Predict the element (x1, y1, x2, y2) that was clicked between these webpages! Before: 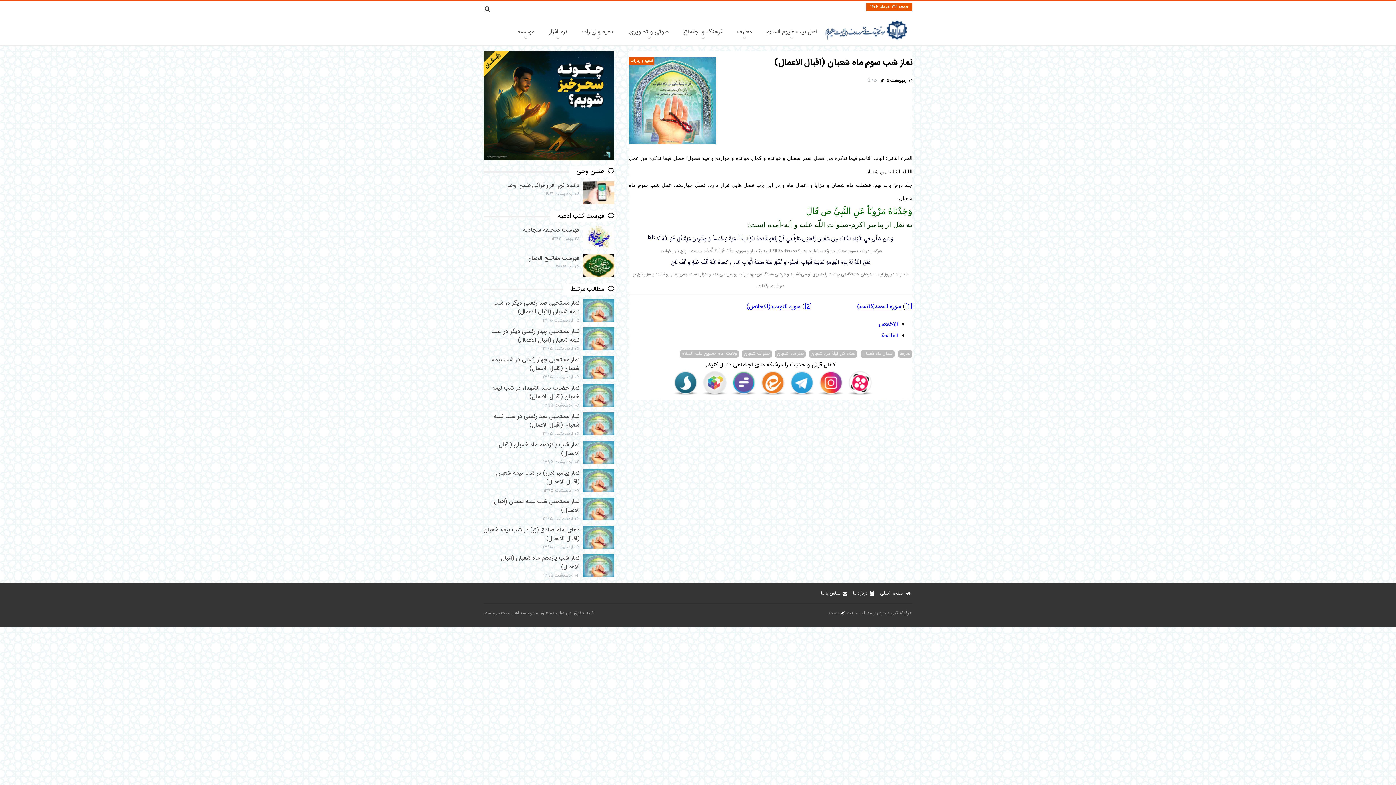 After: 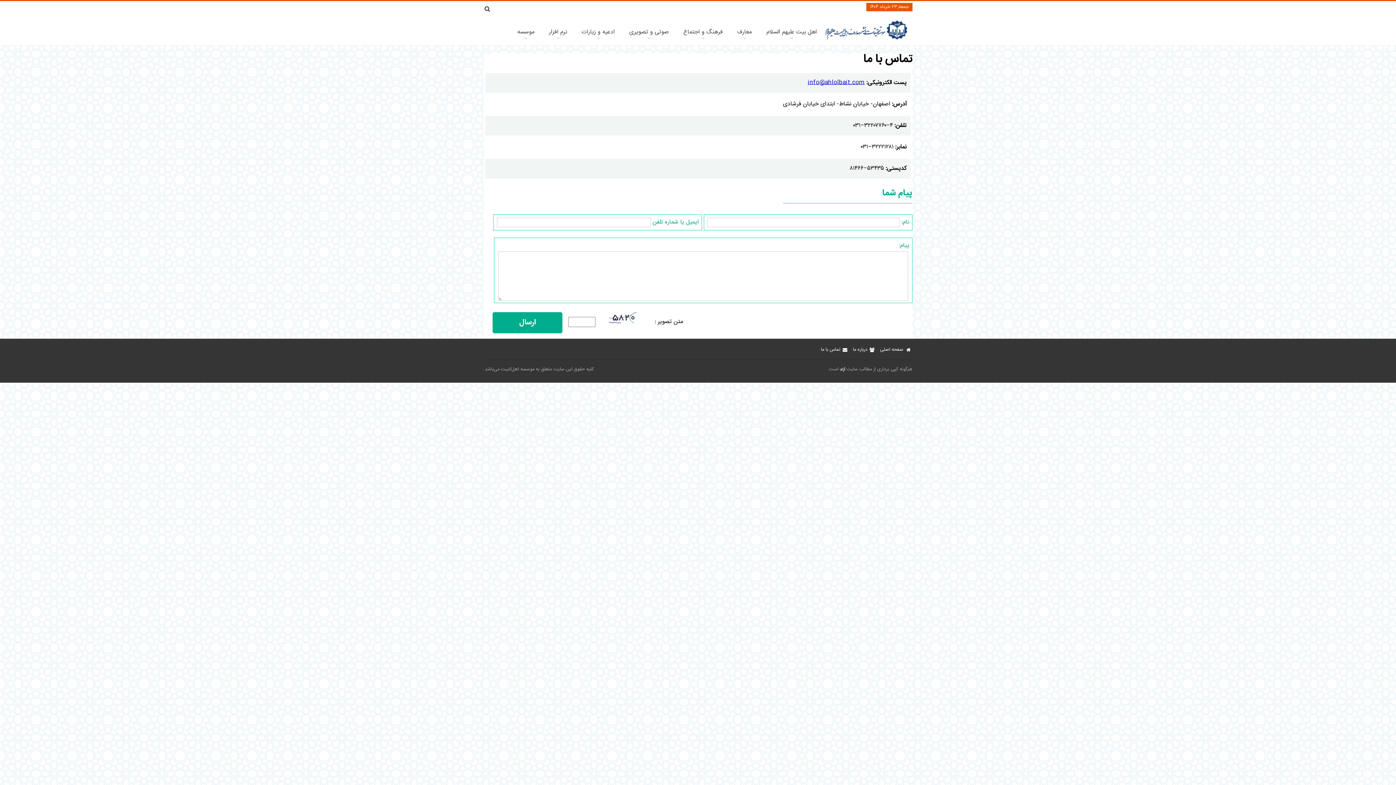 Action: label: تماس با ما bbox: (821, 588, 847, 600)